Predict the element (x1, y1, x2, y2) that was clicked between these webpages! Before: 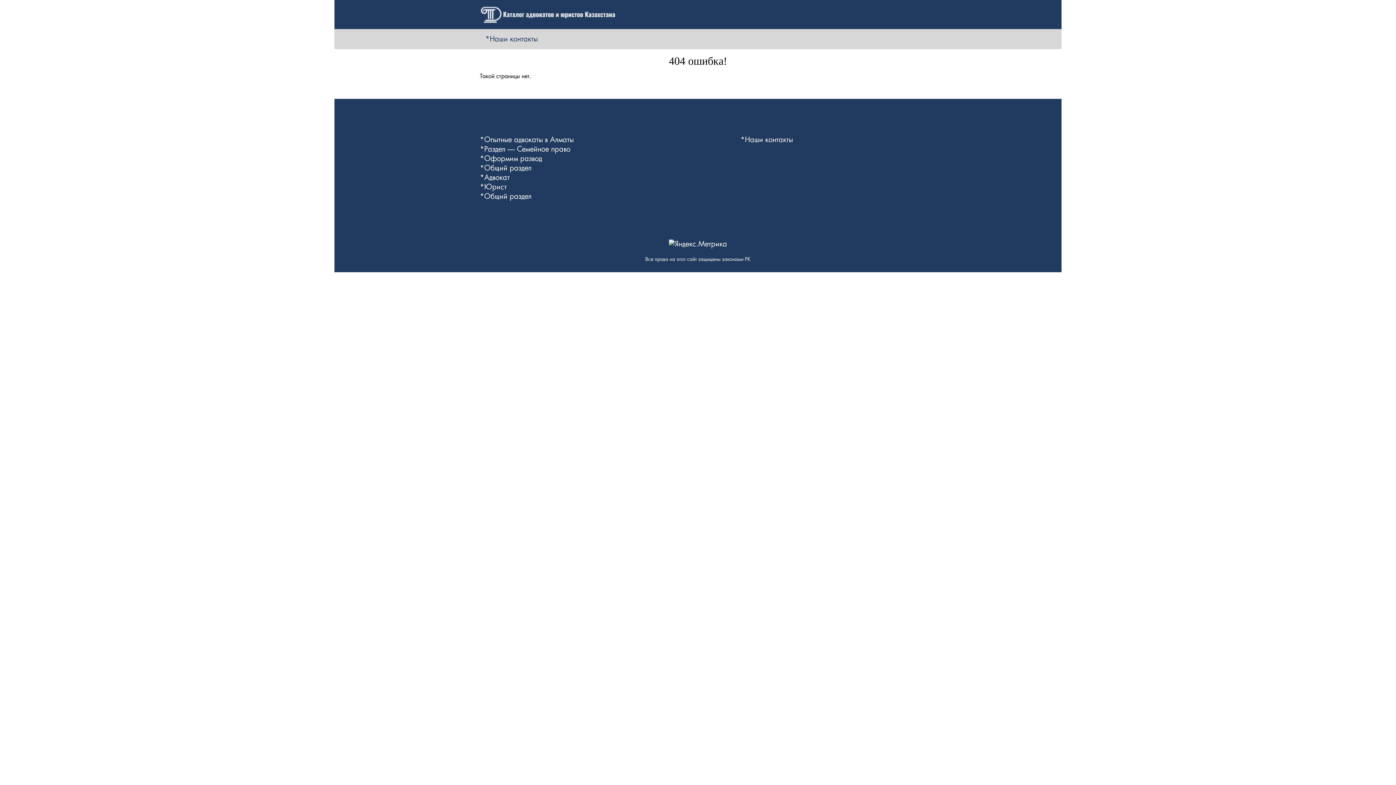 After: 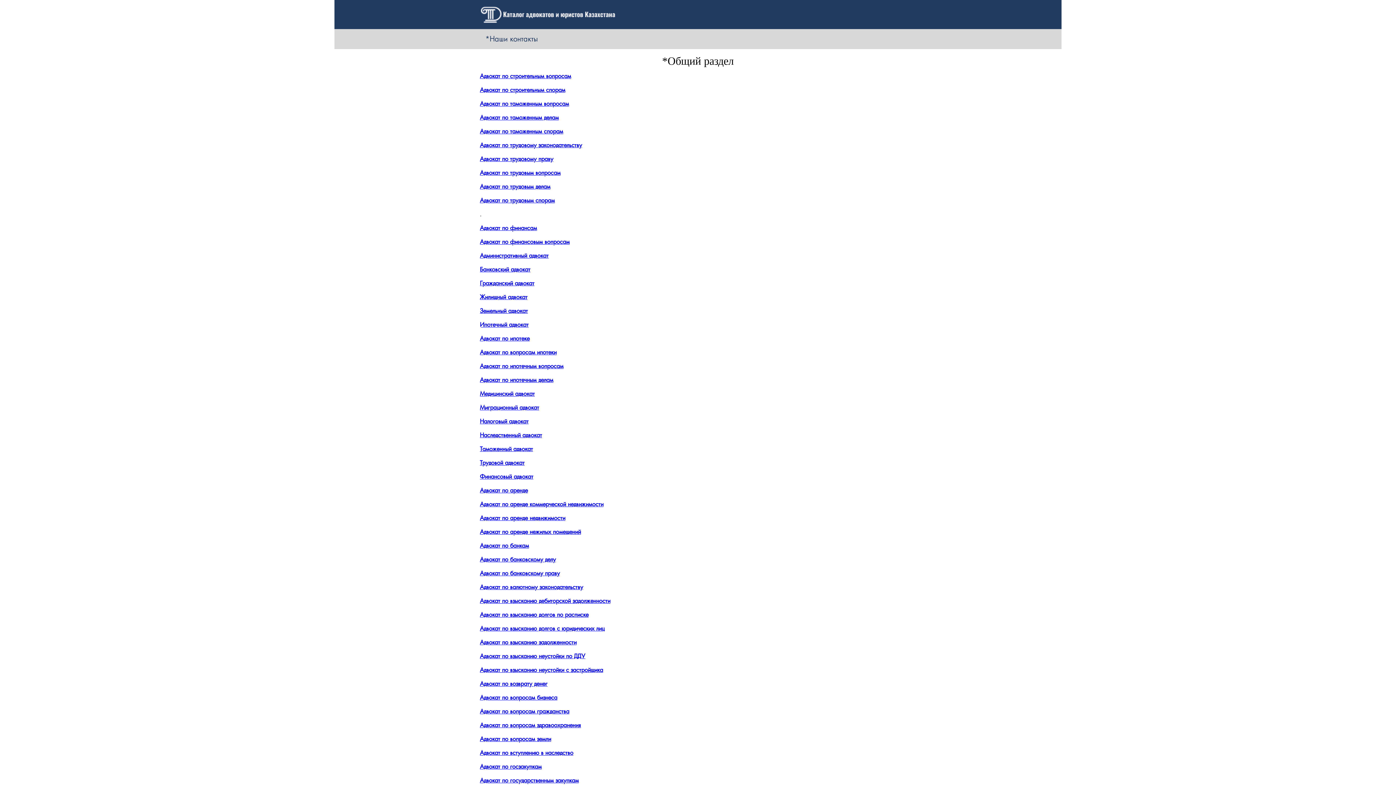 Action: bbox: (480, 192, 531, 200) label: *Общий раздел